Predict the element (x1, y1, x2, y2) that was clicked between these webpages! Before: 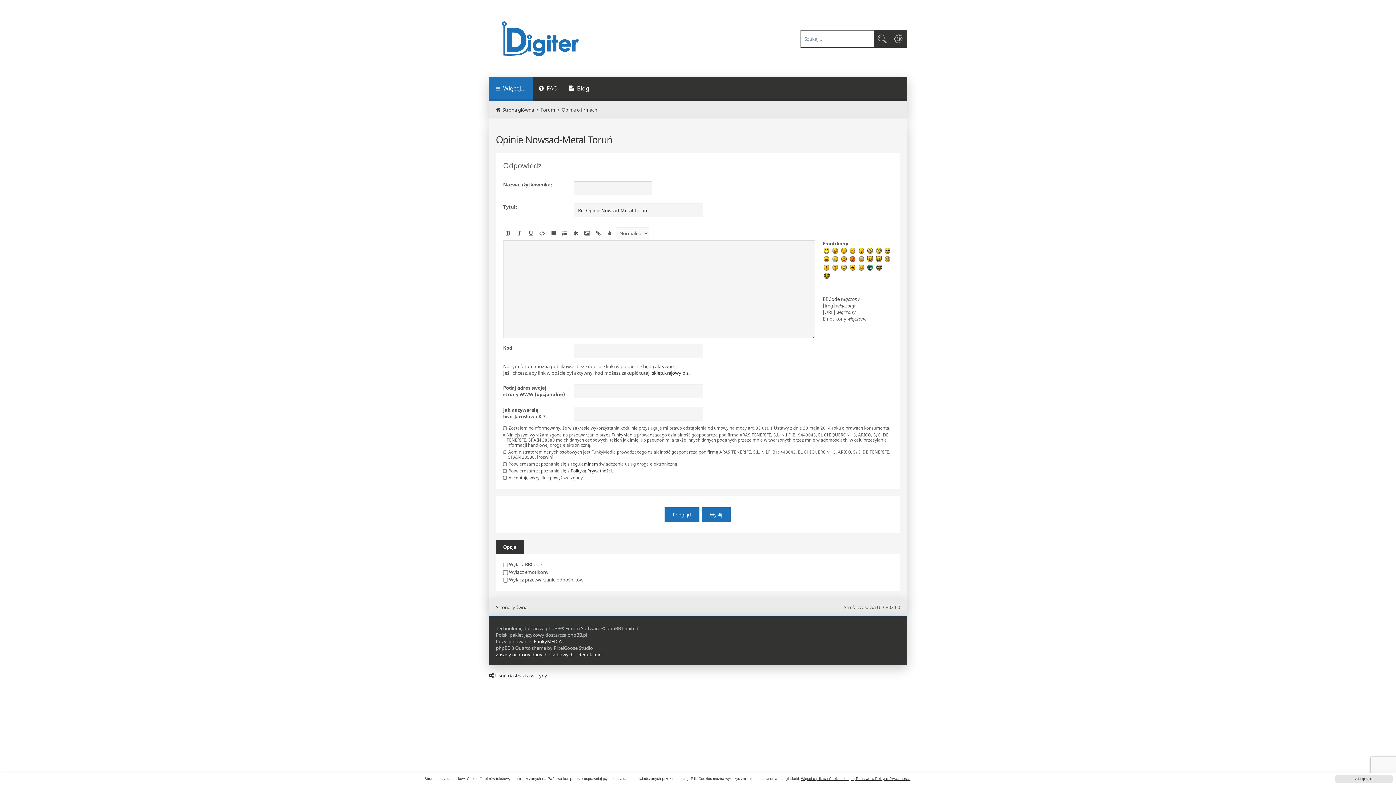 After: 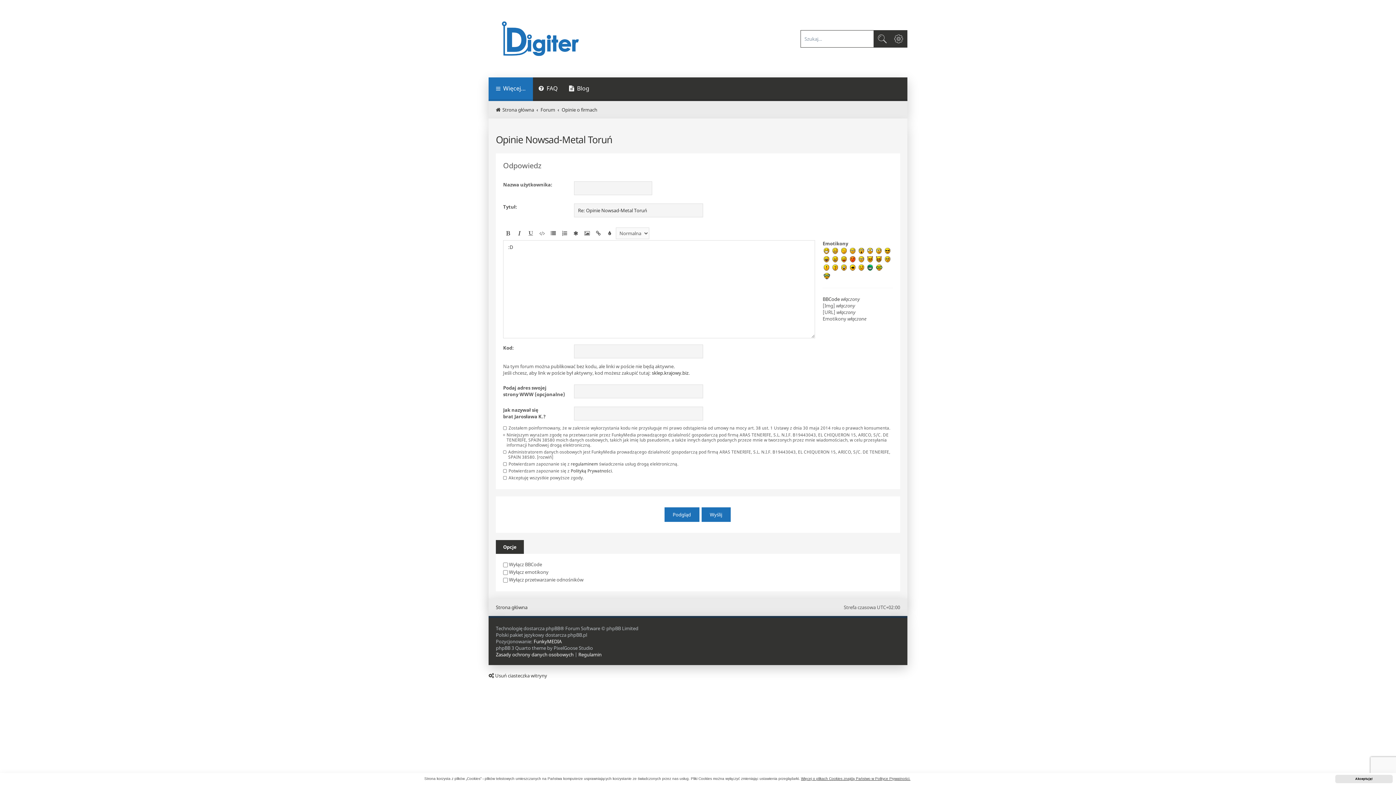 Action: bbox: (822, 246, 830, 255)